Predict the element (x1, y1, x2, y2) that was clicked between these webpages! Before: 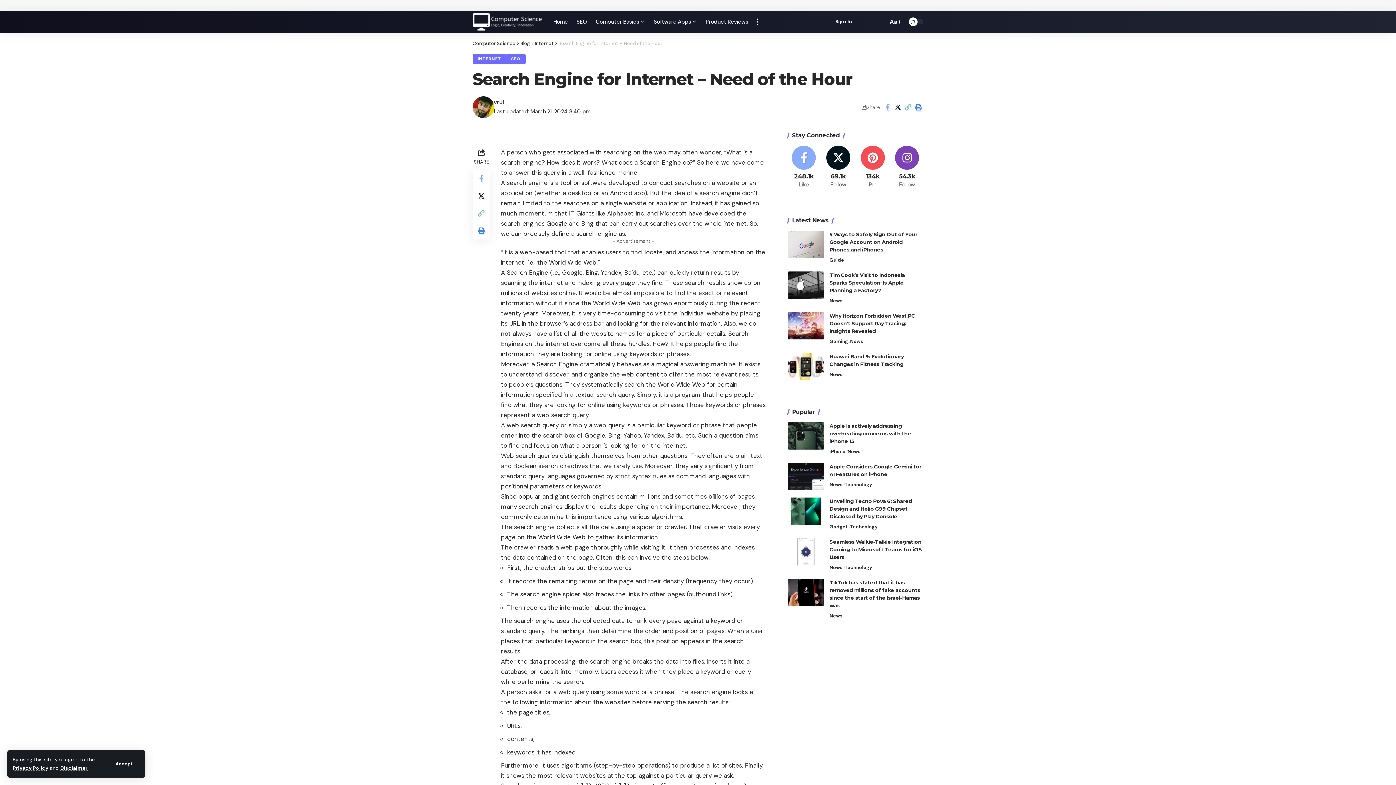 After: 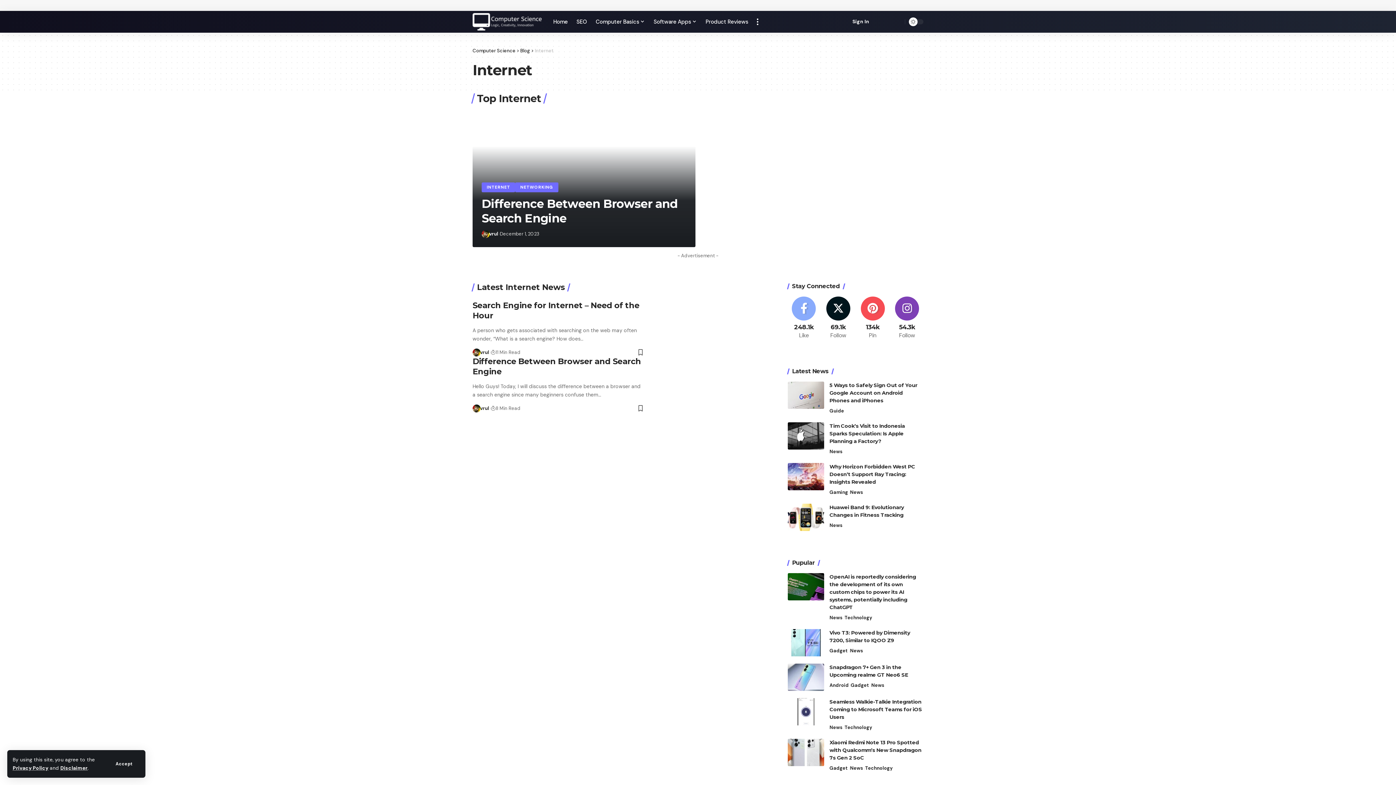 Action: bbox: (534, 40, 553, 46) label: Internet